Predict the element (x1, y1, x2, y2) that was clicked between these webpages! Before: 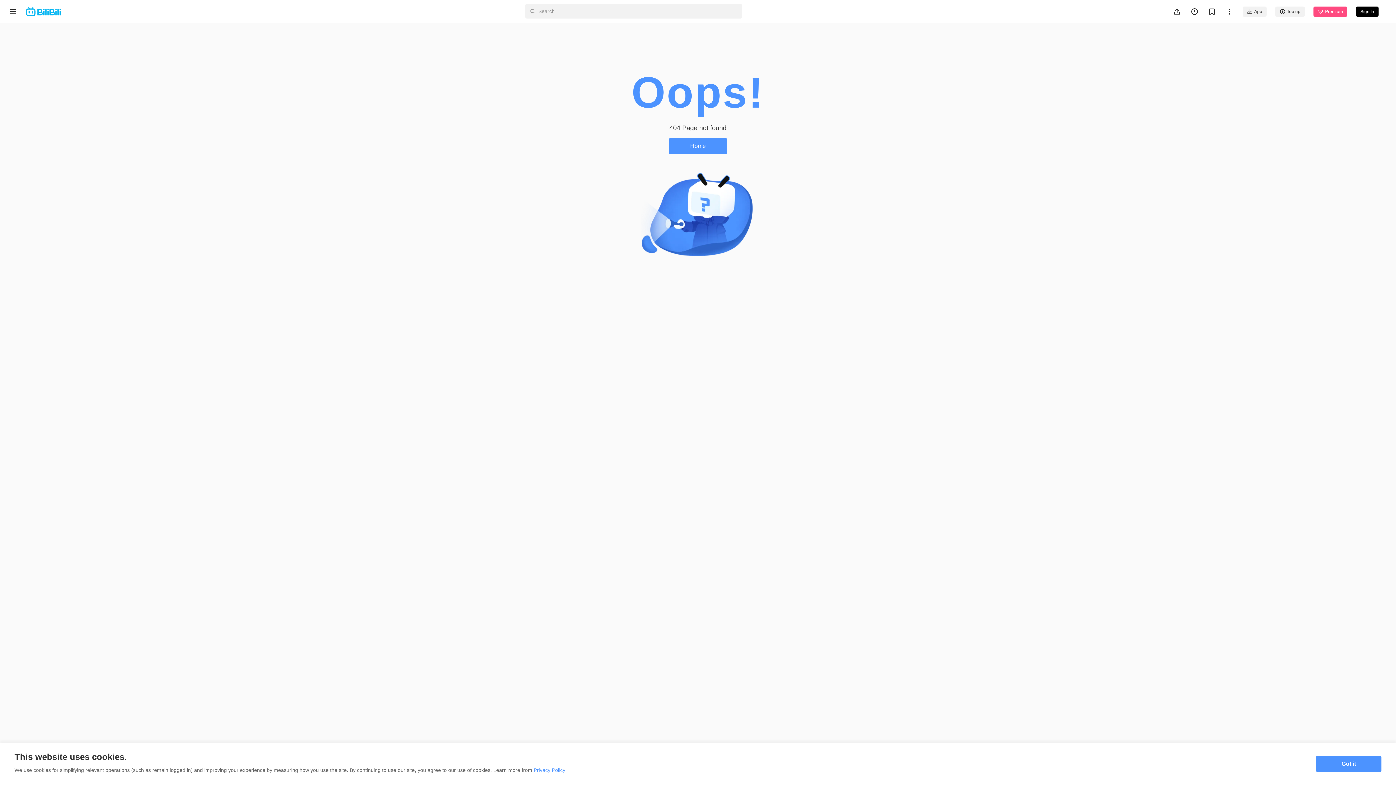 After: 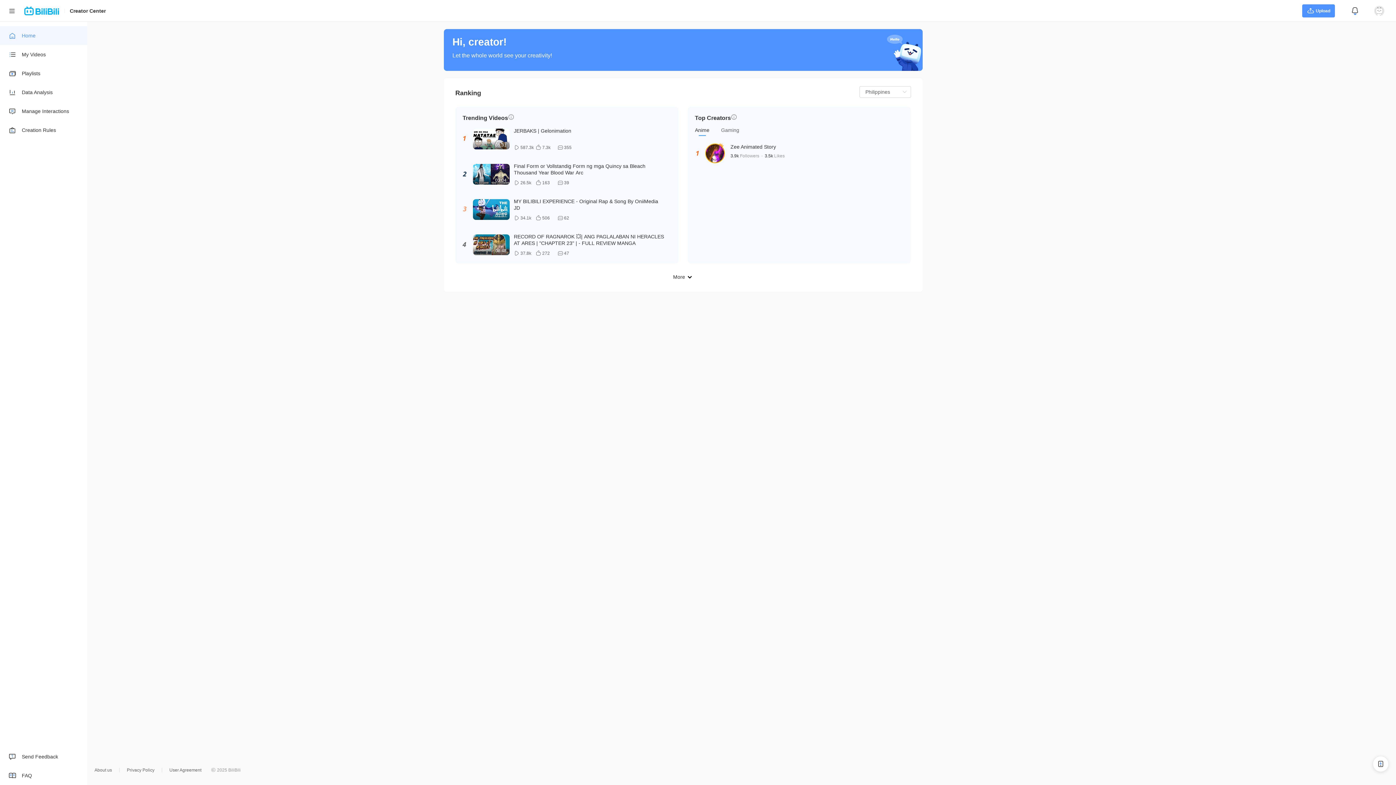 Action: bbox: (1168, 2, 1186, 20)